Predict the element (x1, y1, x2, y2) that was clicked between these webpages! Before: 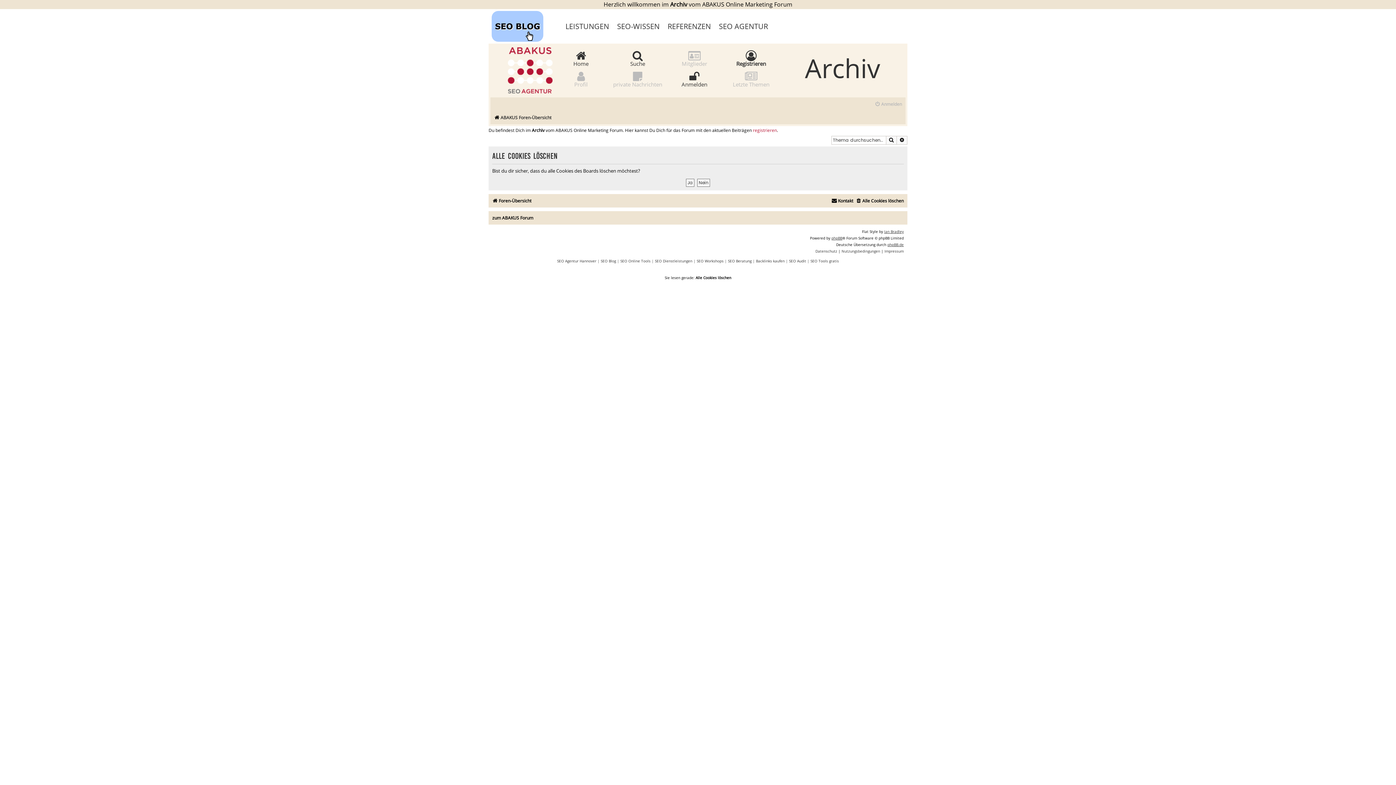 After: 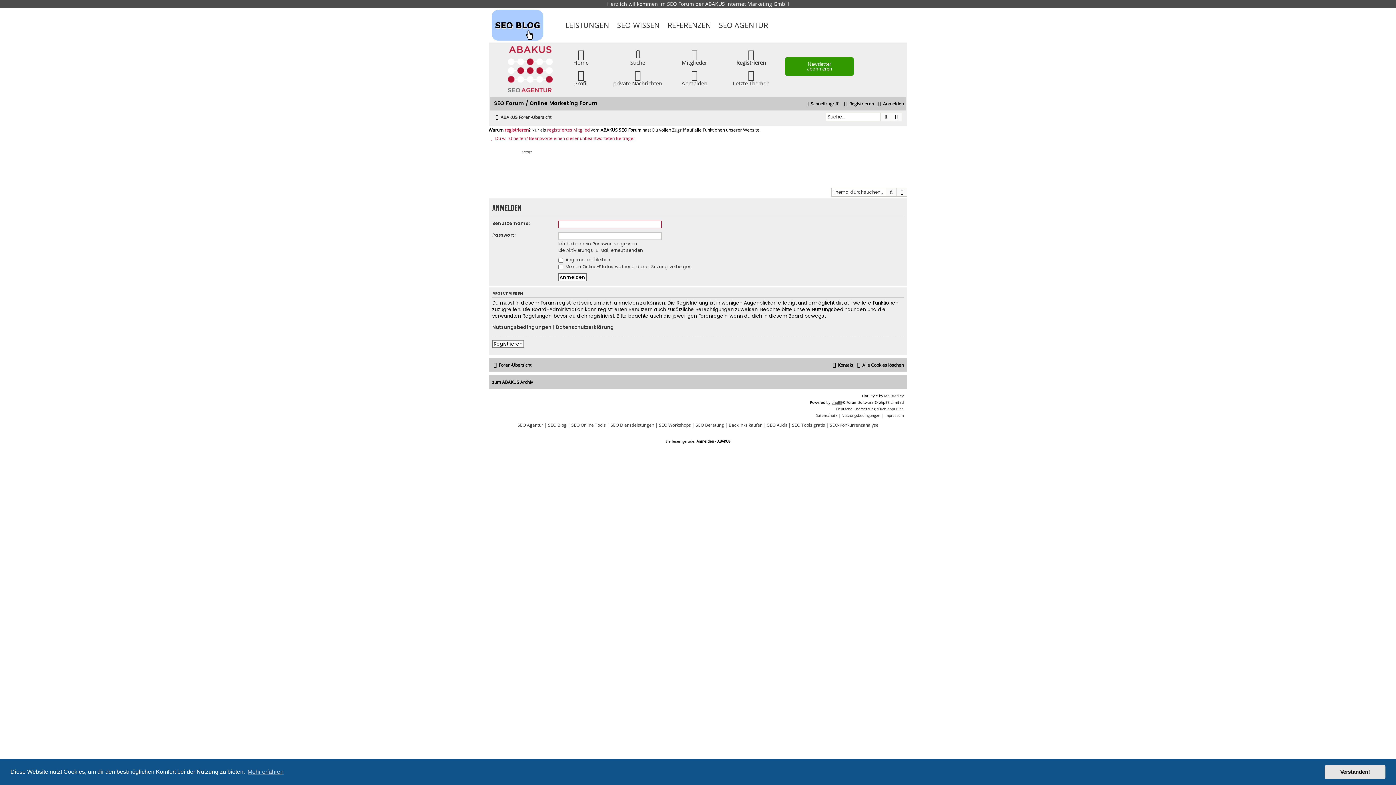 Action: bbox: (681, 70, 707, 87) label: 
Anmelden